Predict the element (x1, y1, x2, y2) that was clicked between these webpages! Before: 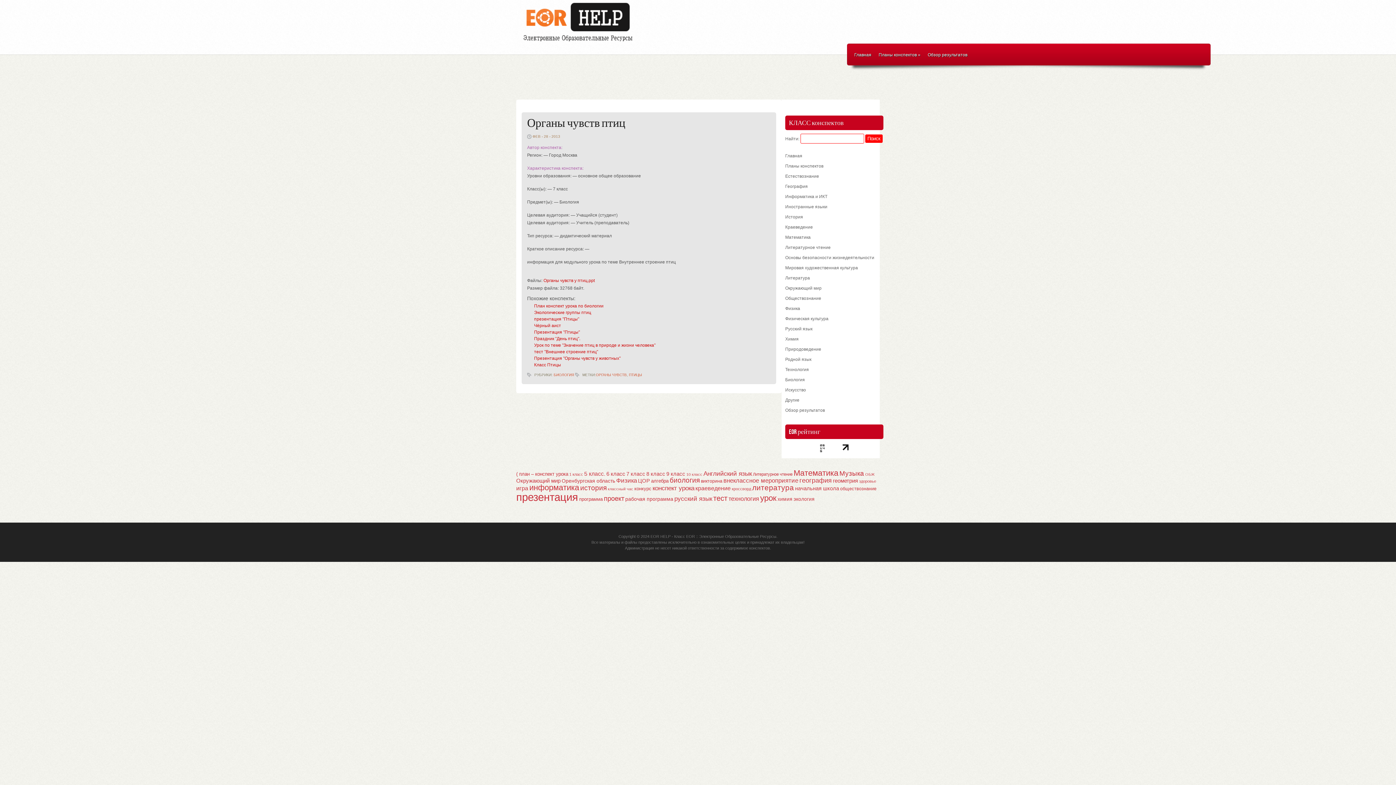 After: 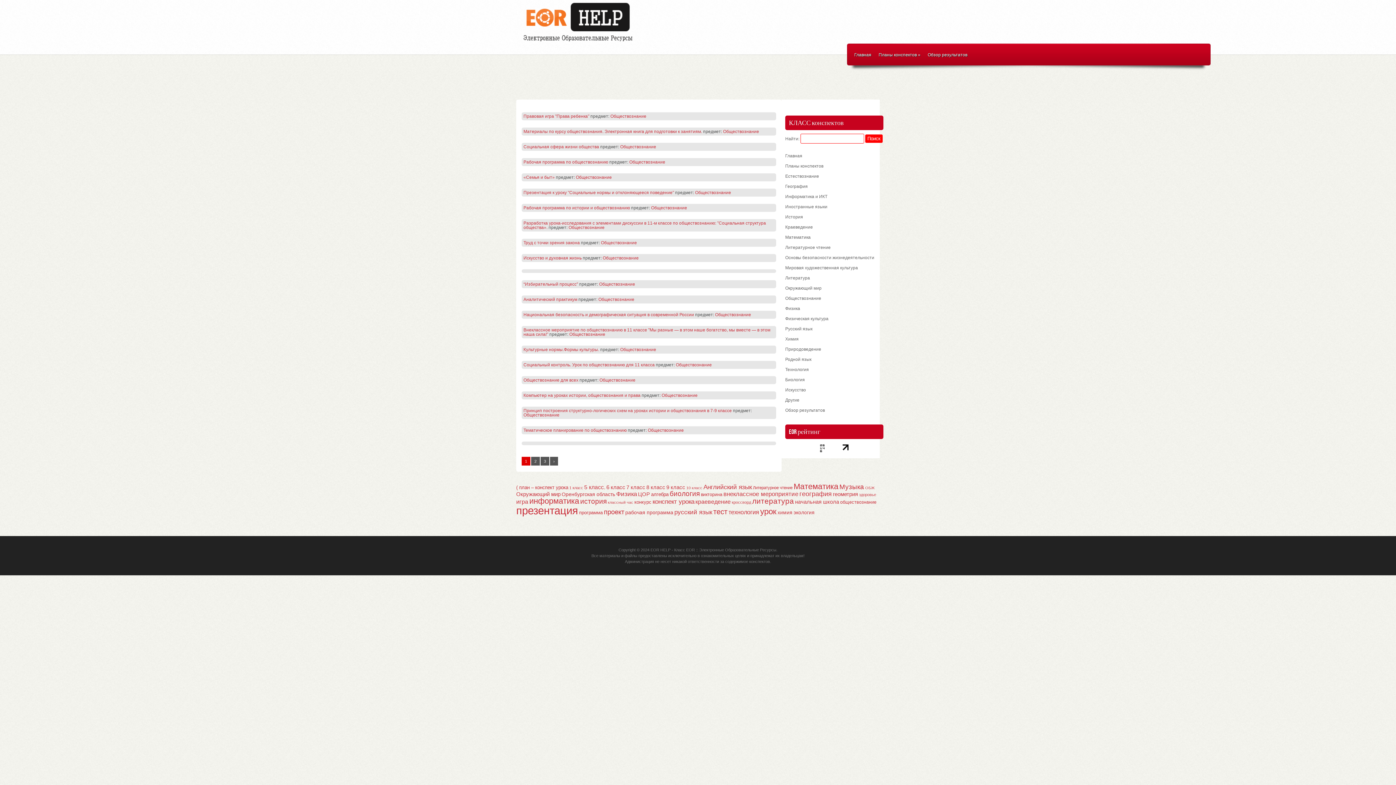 Action: bbox: (840, 486, 876, 491) label: обществознание